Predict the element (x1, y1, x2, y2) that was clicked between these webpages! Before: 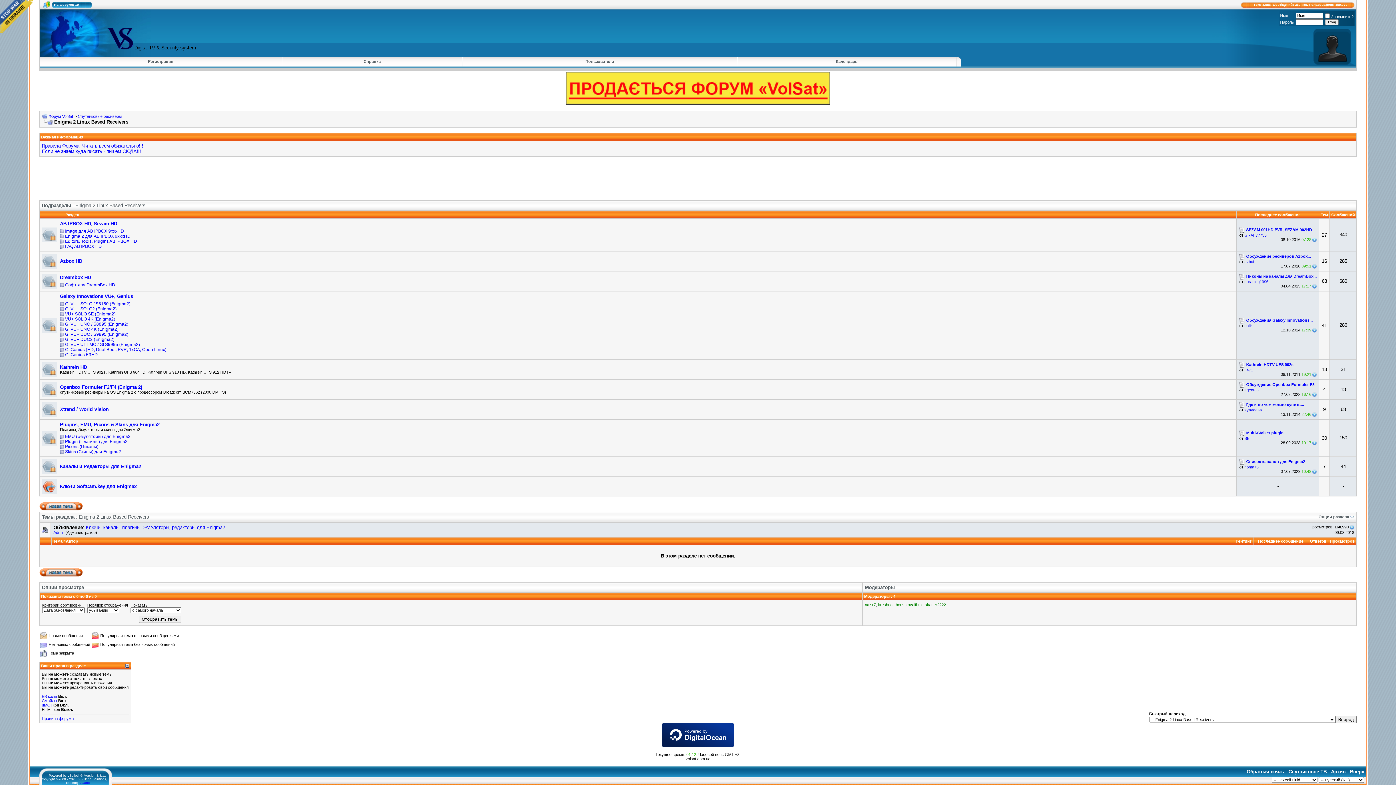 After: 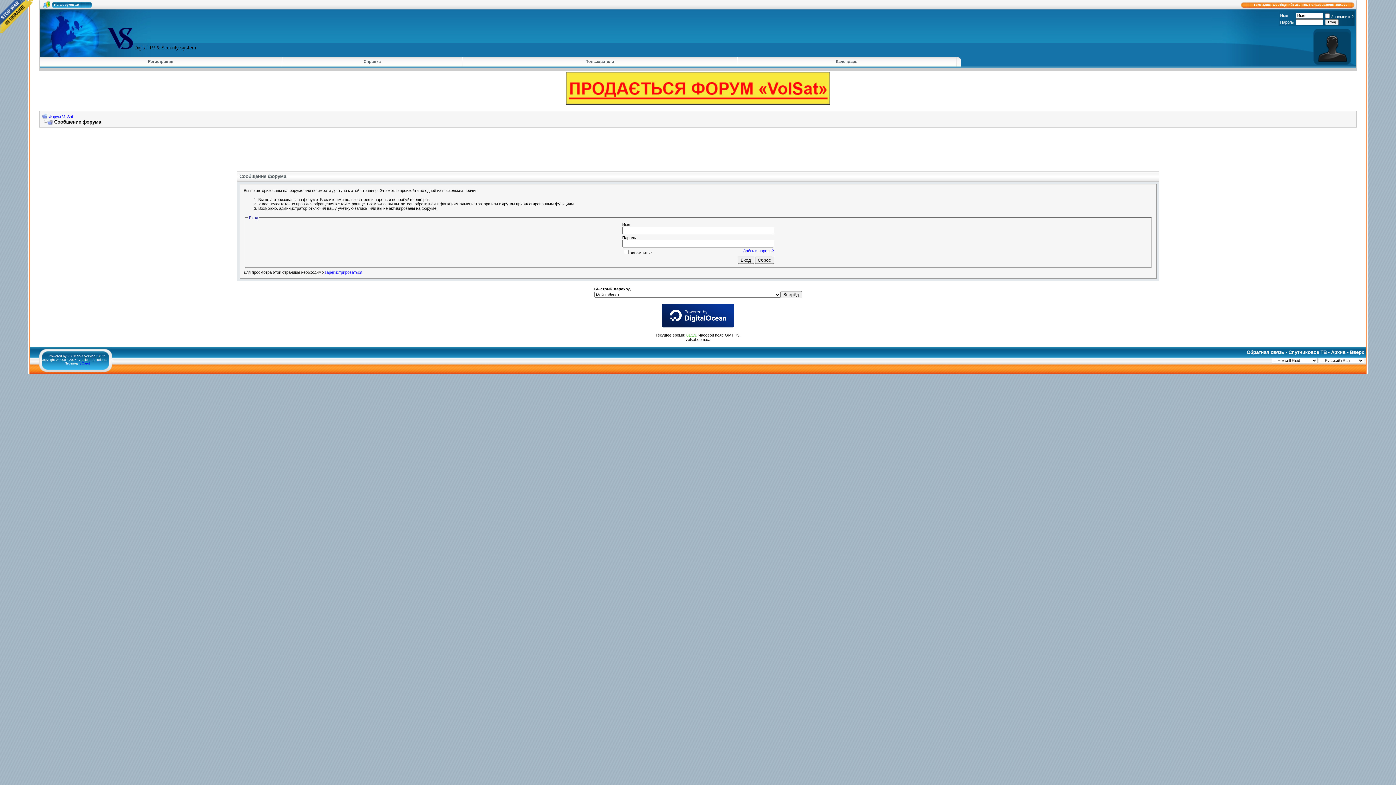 Action: bbox: (1244, 233, 1266, 237) label: GRAF77755